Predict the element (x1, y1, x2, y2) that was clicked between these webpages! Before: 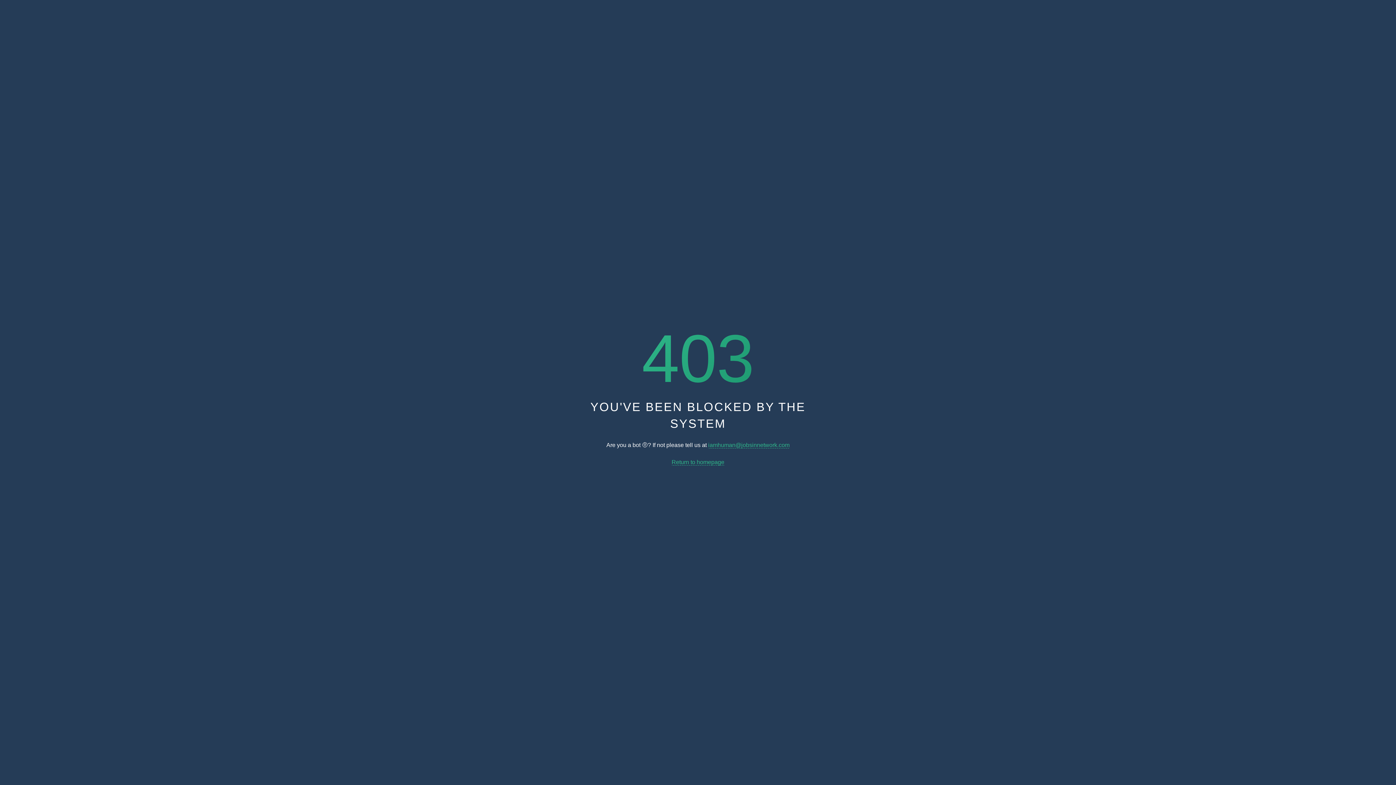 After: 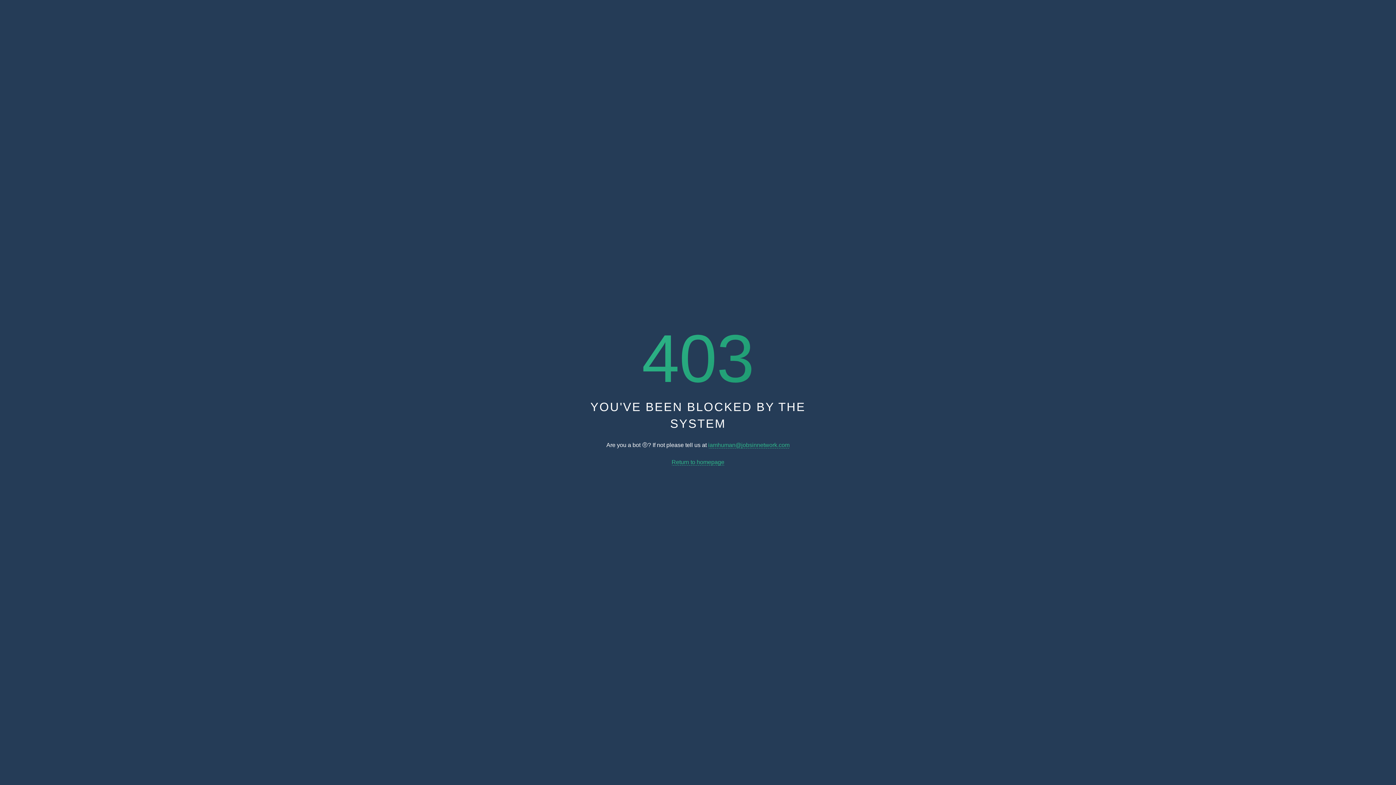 Action: label: Return to homepage bbox: (671, 459, 724, 465)